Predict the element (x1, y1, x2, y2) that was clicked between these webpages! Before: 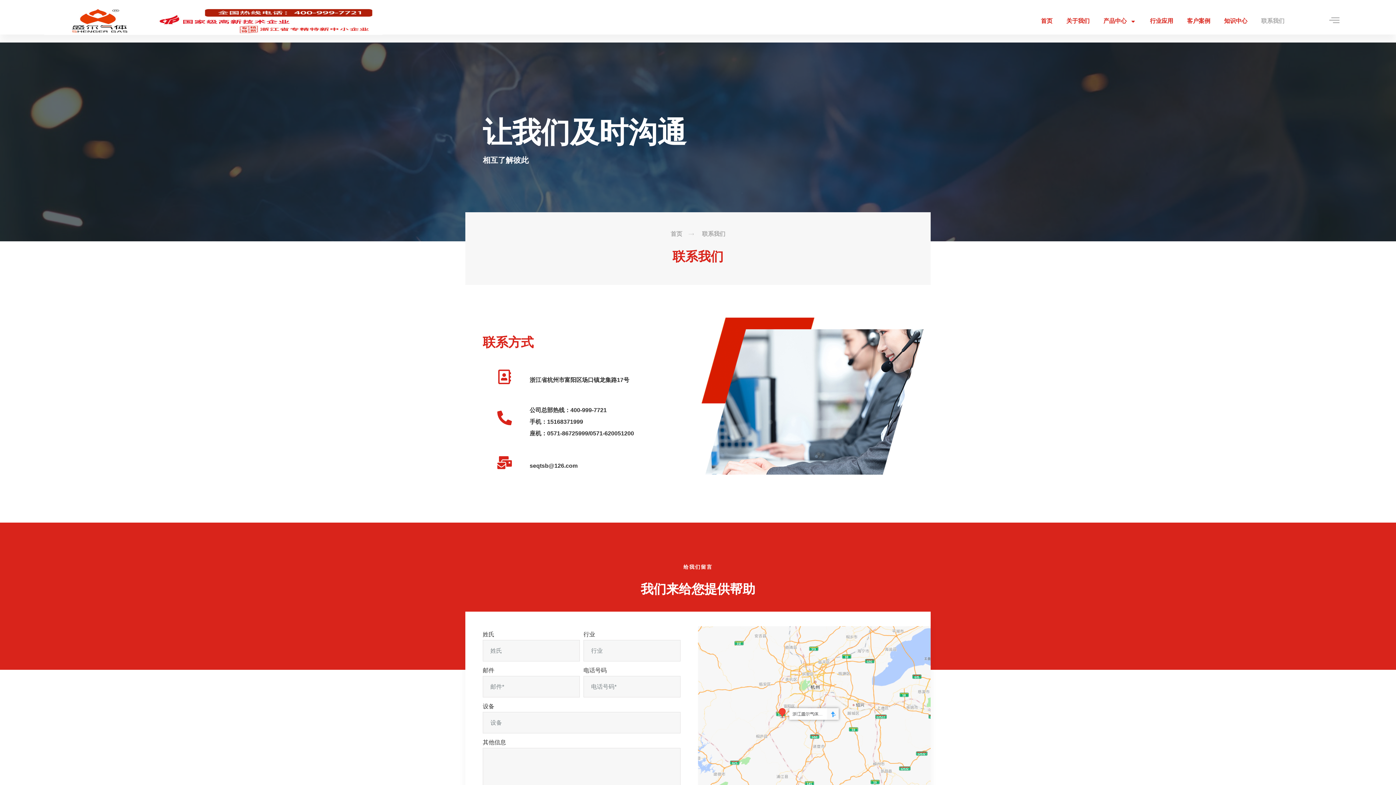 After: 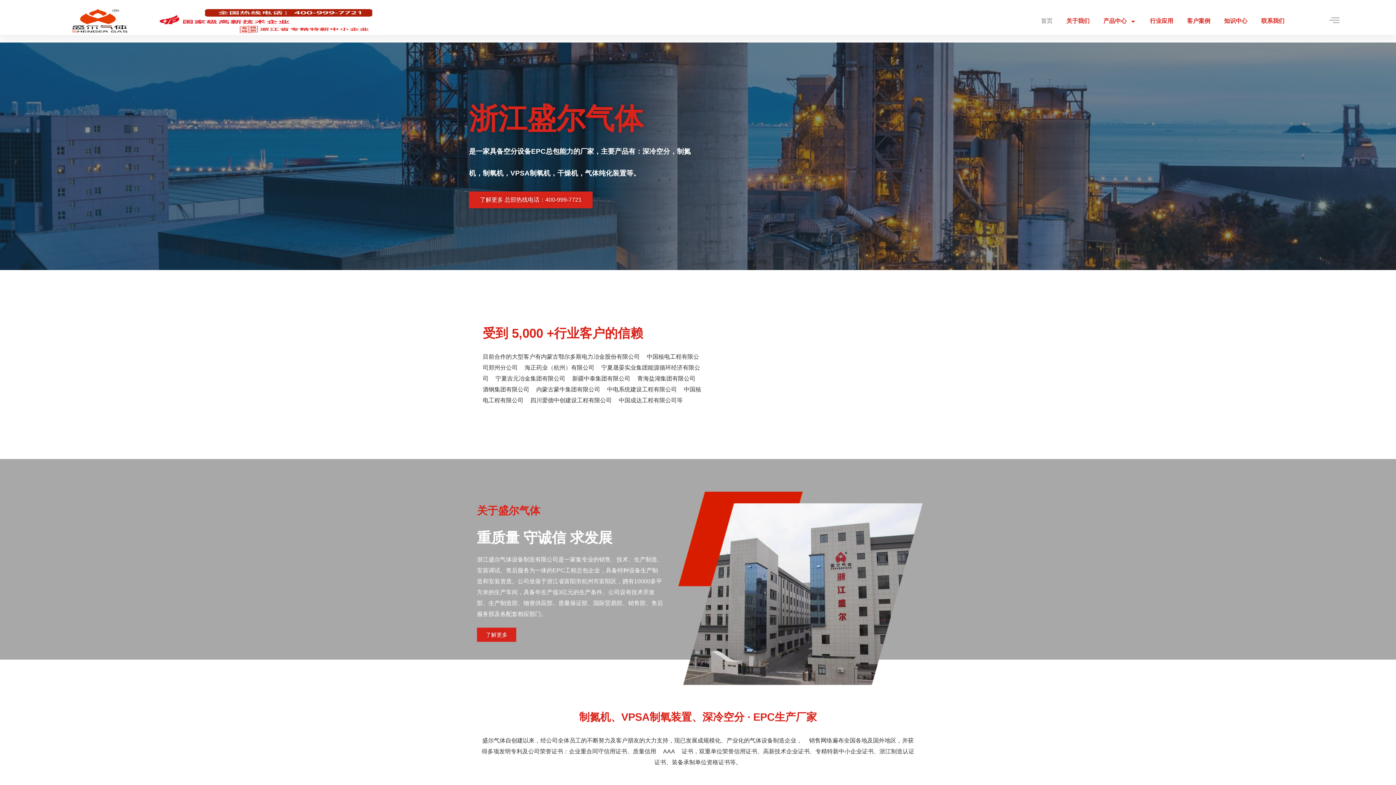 Action: bbox: (670, 229, 682, 238) label: 首页